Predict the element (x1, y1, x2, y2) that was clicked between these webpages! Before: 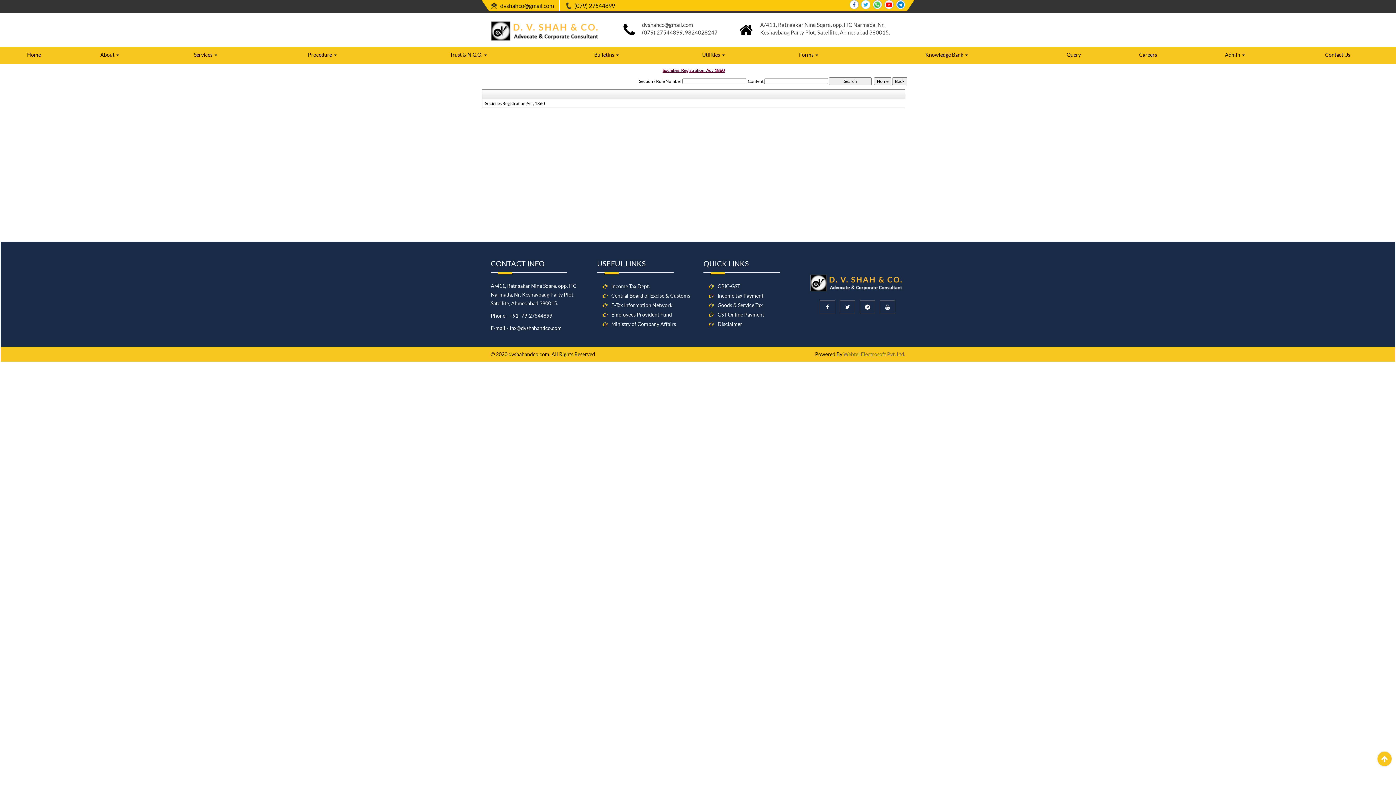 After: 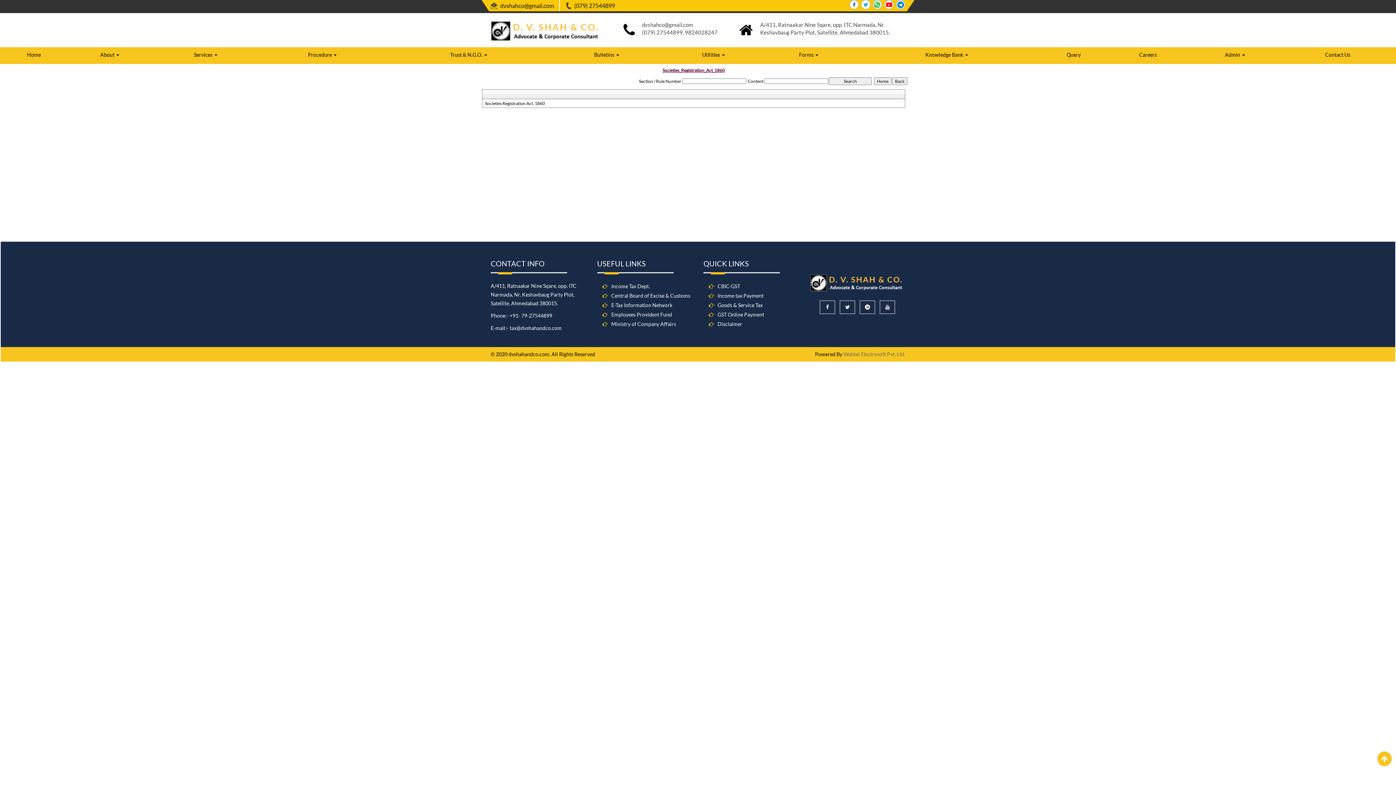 Action: bbox: (883, 0, 893, 6)